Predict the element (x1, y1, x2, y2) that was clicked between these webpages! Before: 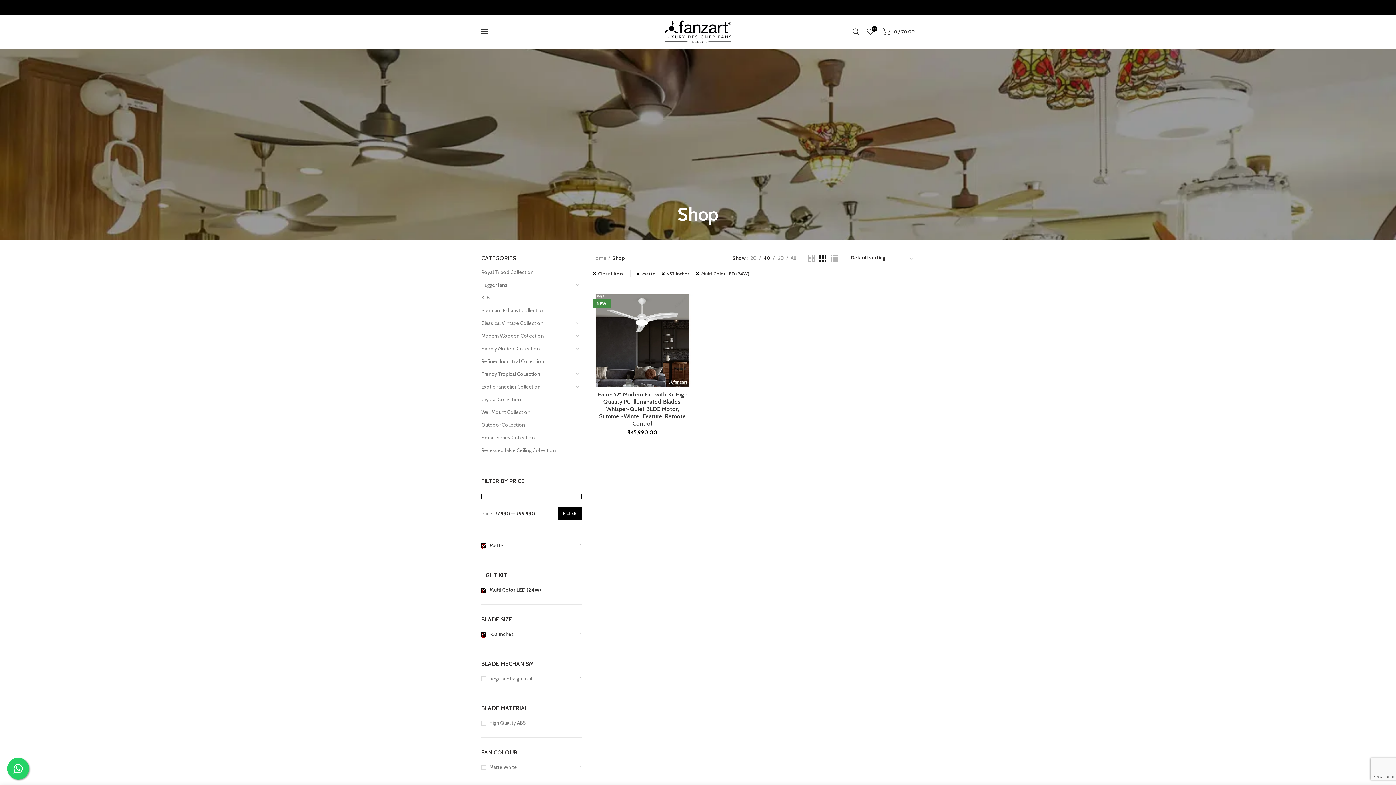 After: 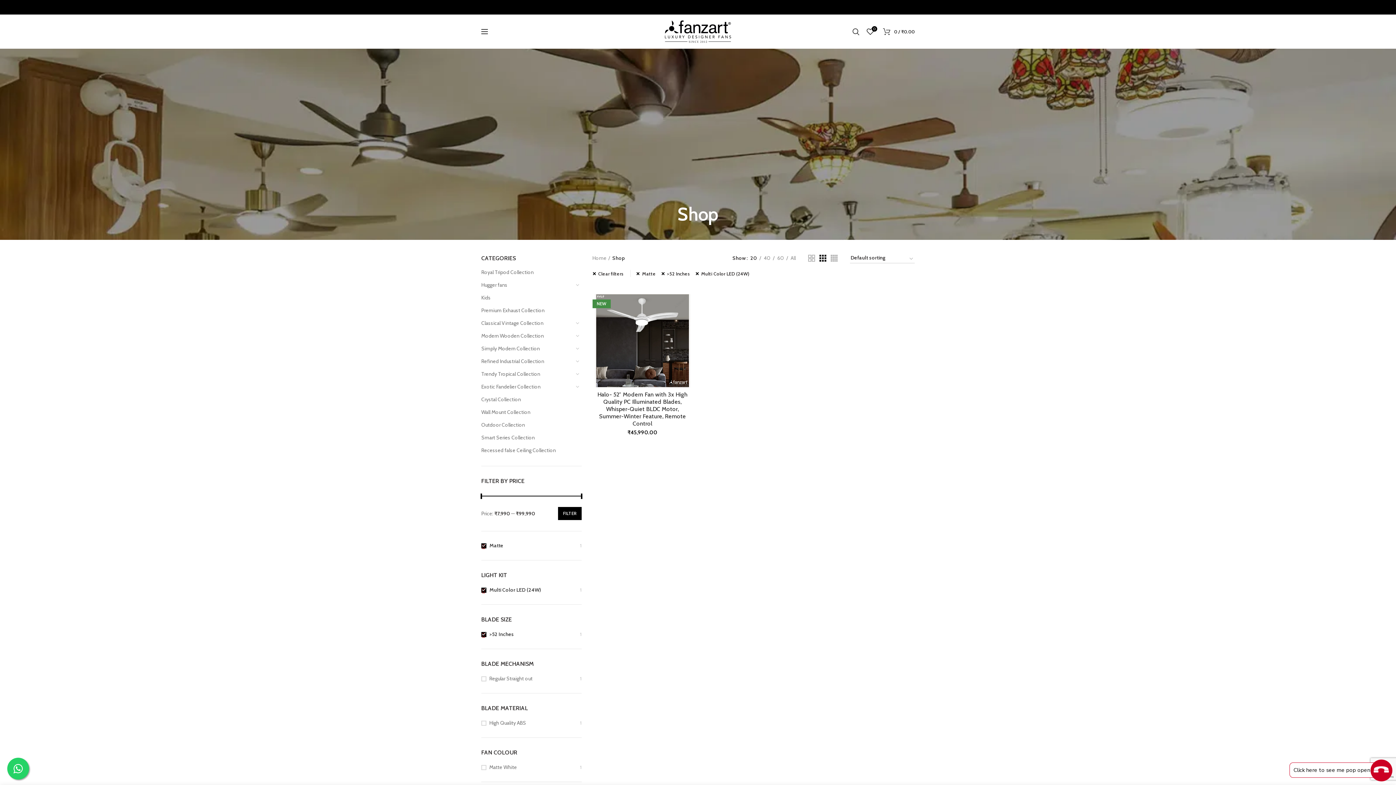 Action: bbox: (748, 254, 759, 261) label: 20